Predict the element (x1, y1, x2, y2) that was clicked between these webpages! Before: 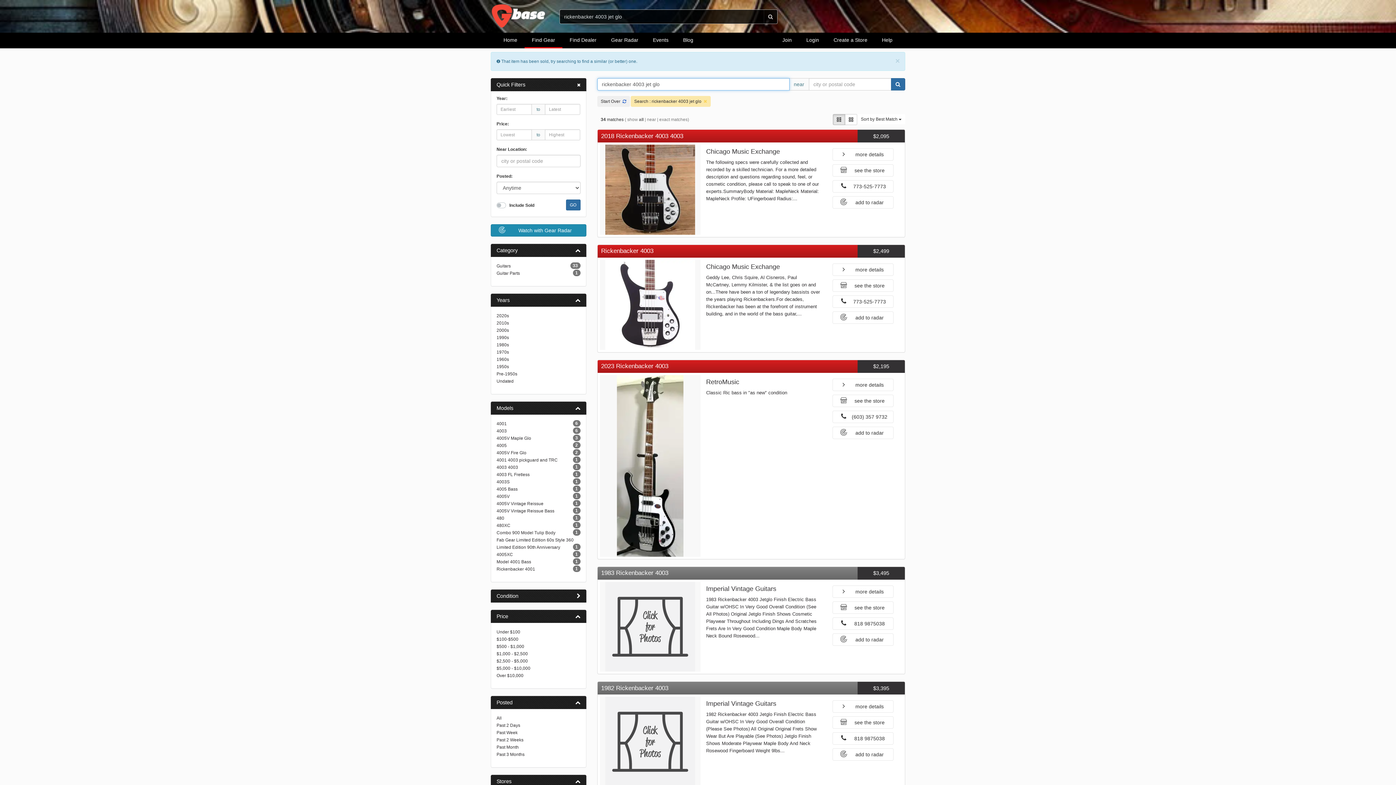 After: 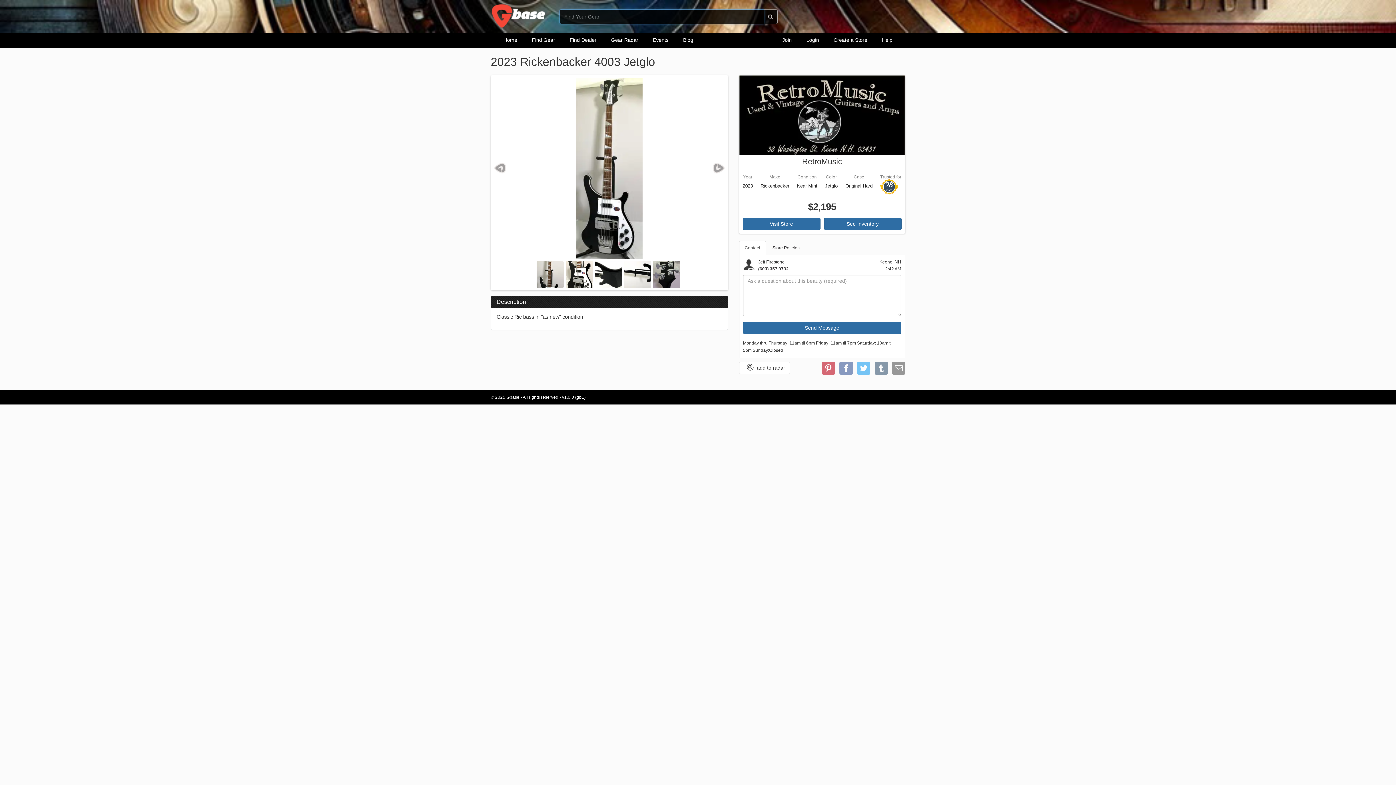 Action: bbox: (597, 360, 905, 372) label: 2023 Rickenbacker 4003
$2,195